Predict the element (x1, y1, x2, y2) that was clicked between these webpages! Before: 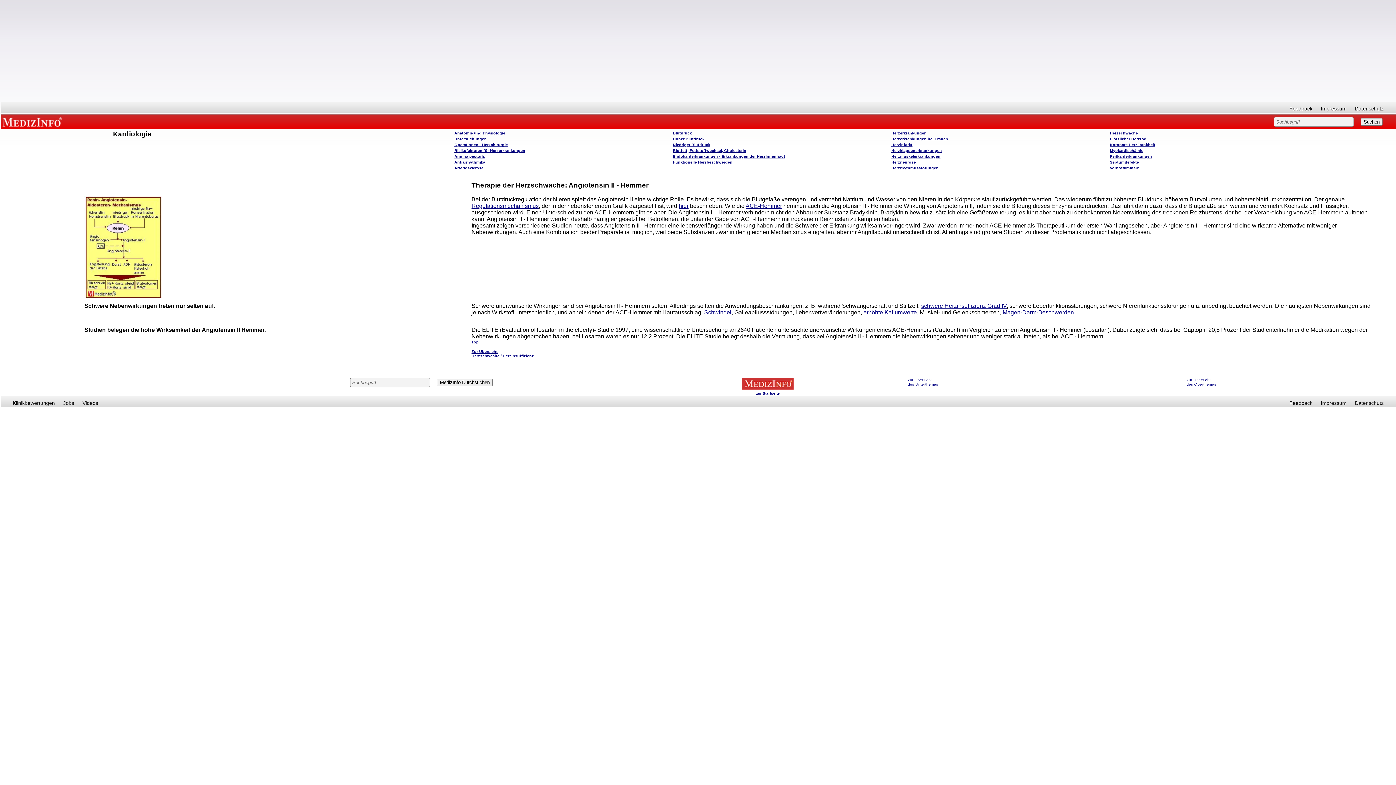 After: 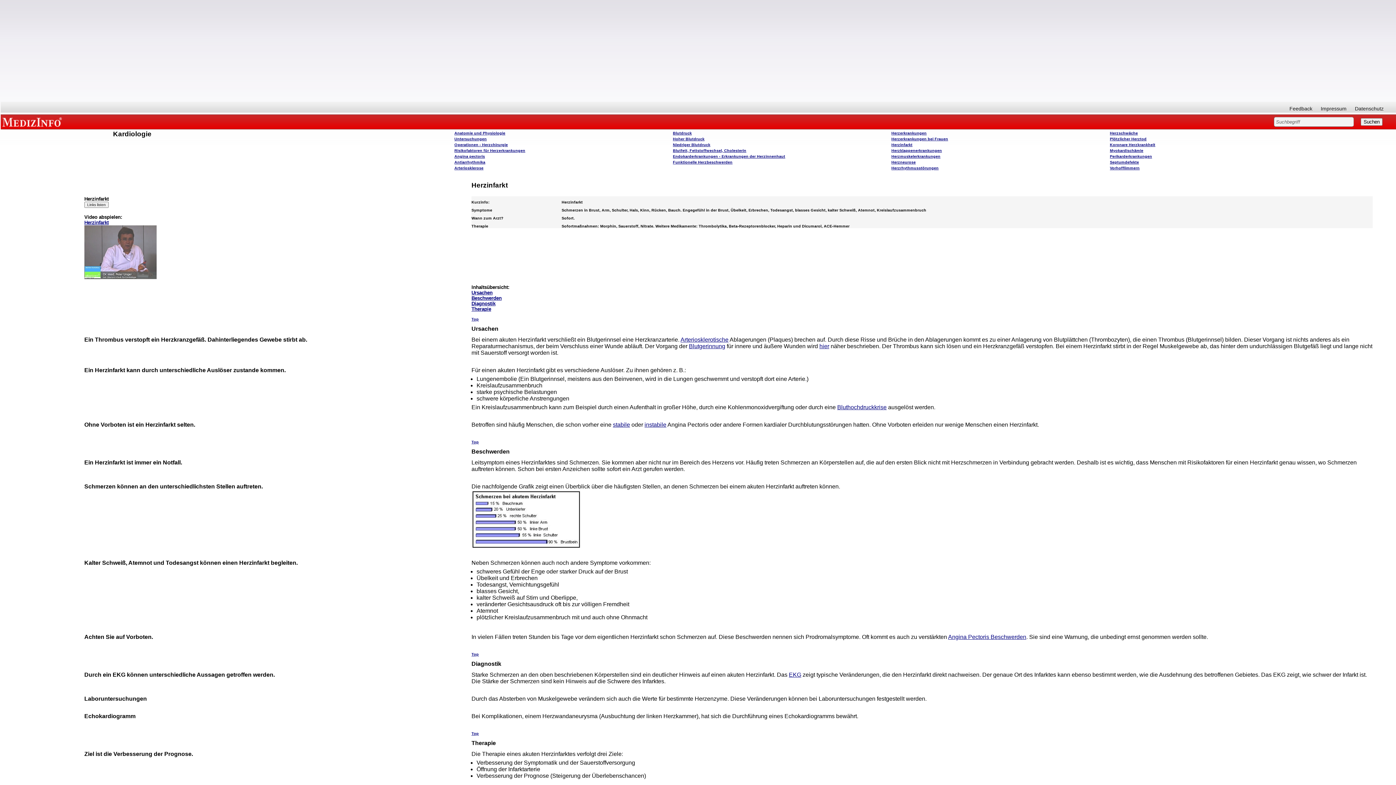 Action: label: Herzinfarkt bbox: (891, 142, 912, 146)